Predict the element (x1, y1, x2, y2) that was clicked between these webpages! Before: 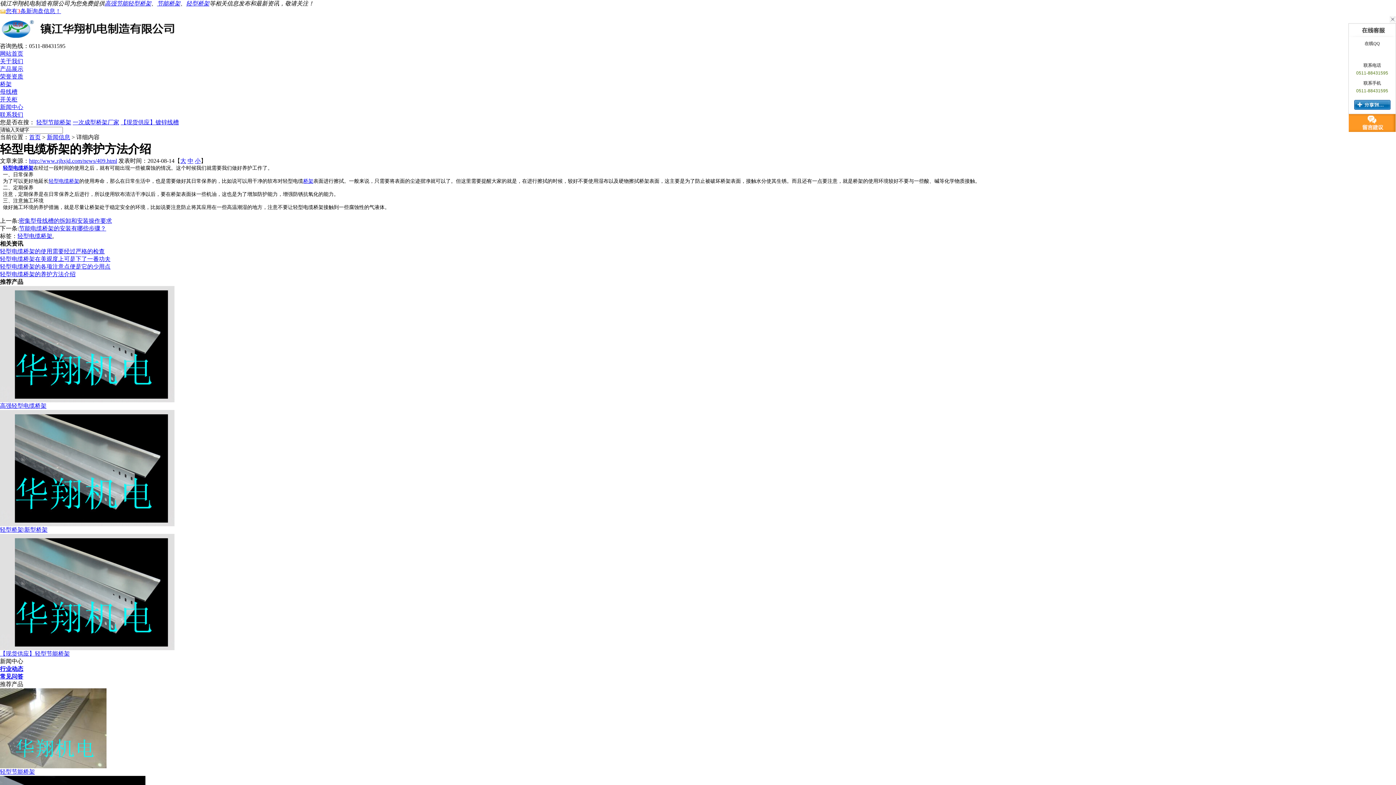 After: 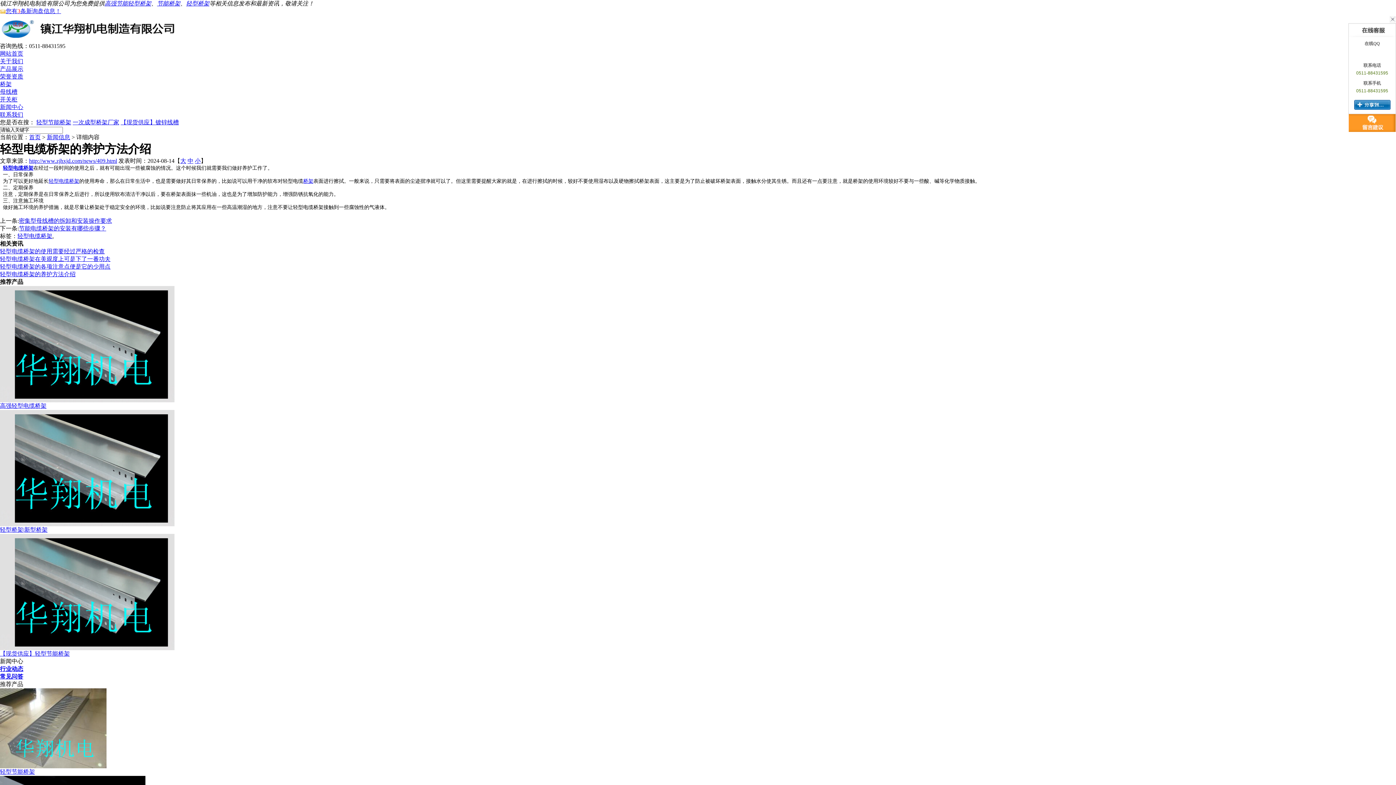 Action: bbox: (0, 255, 110, 262) label: 轻型电缆桥架在美观度上可是下了一番功夫